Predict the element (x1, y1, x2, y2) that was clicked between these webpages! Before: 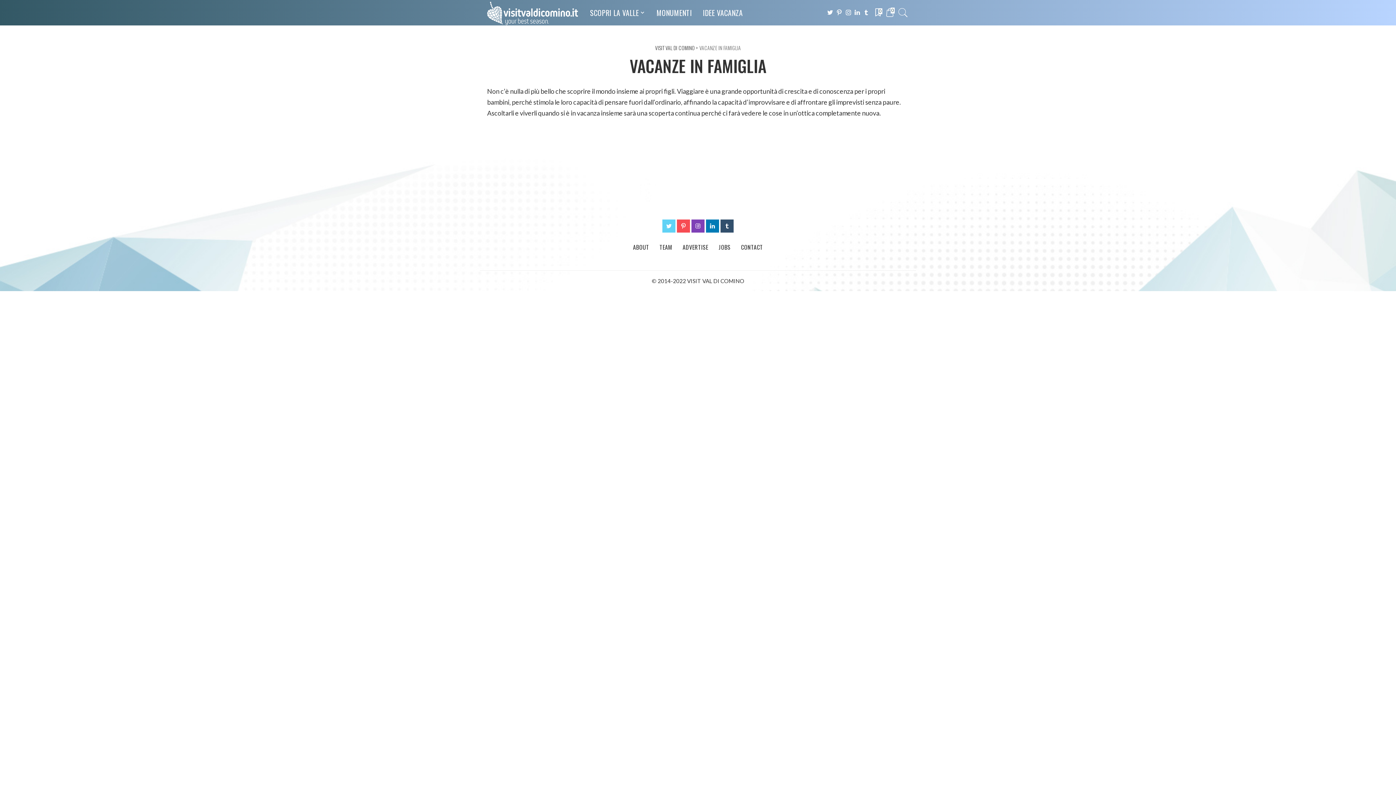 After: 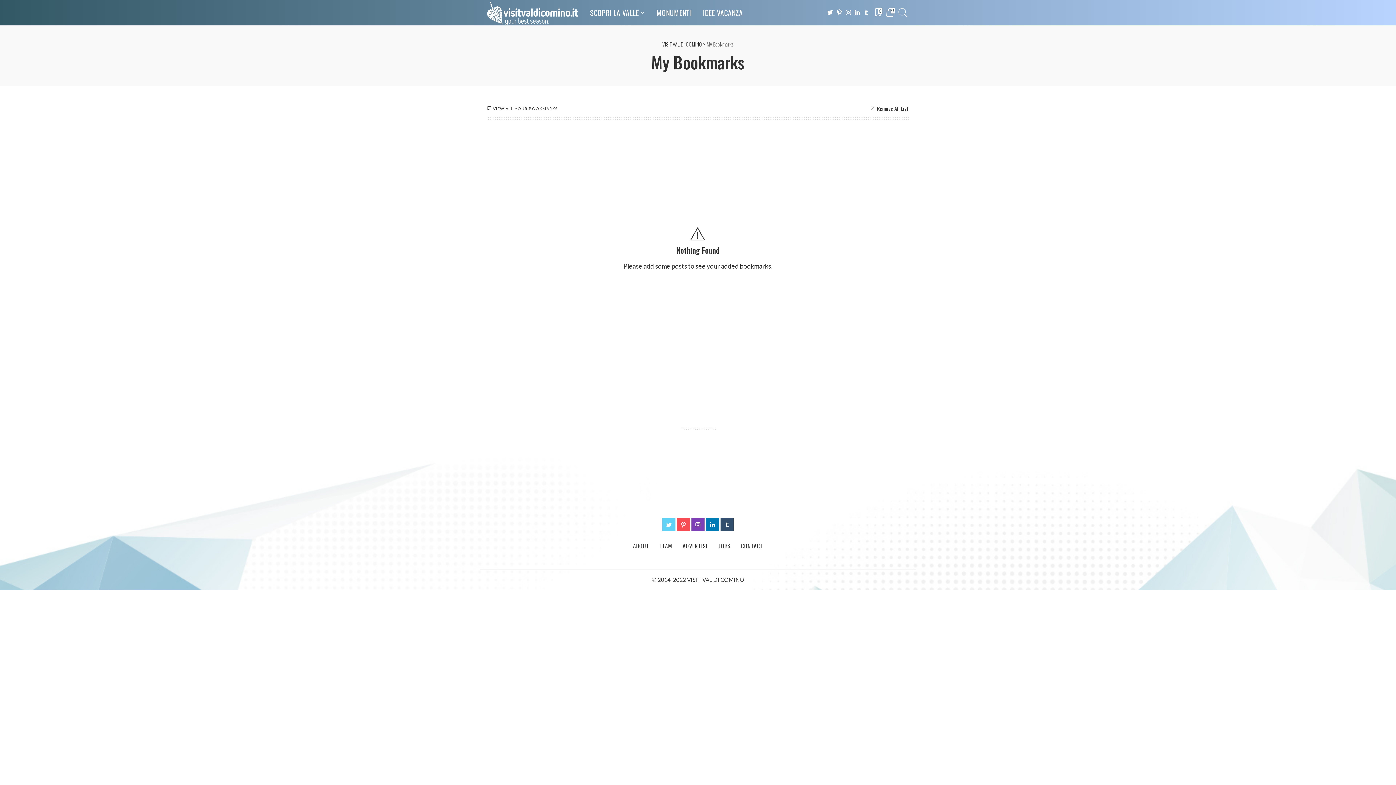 Action: bbox: (873, 0, 882, 25) label: 0